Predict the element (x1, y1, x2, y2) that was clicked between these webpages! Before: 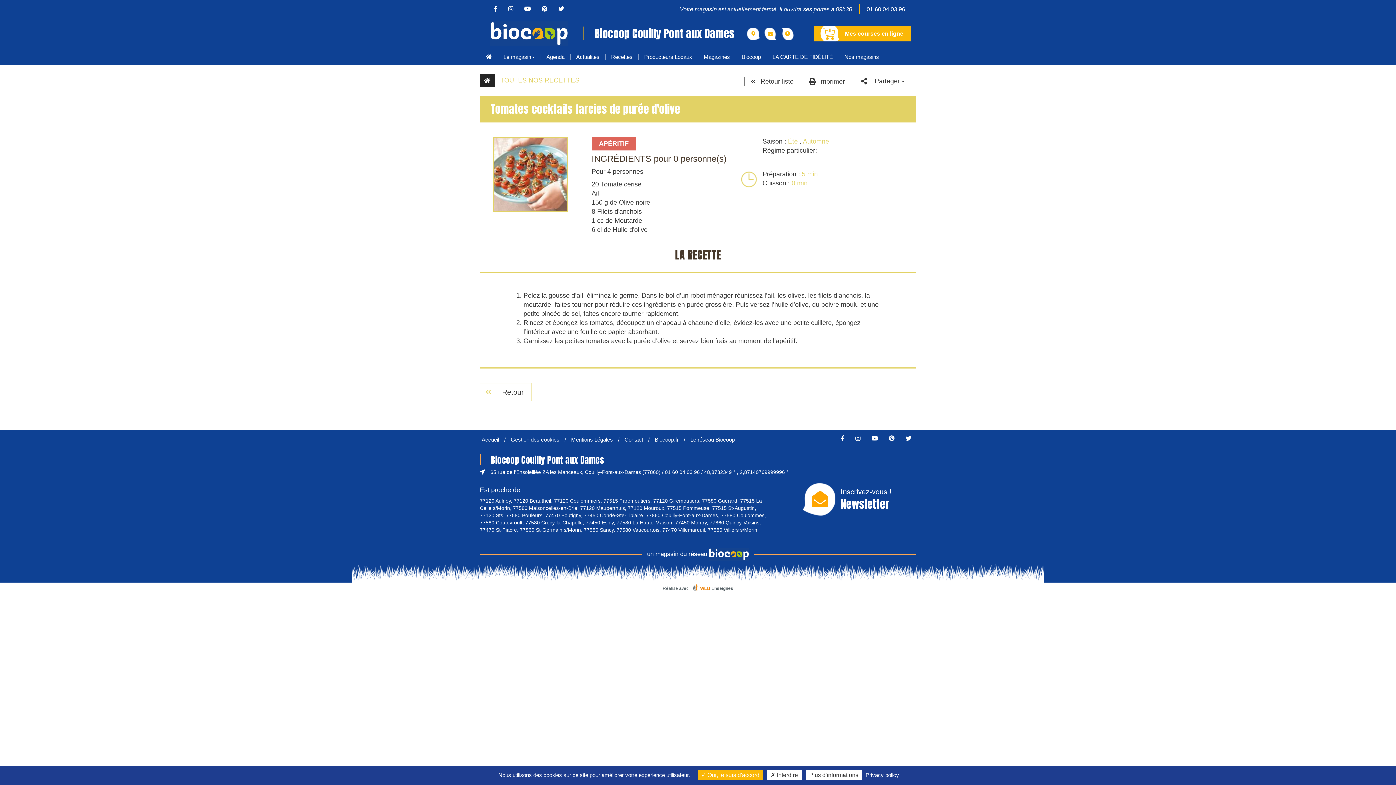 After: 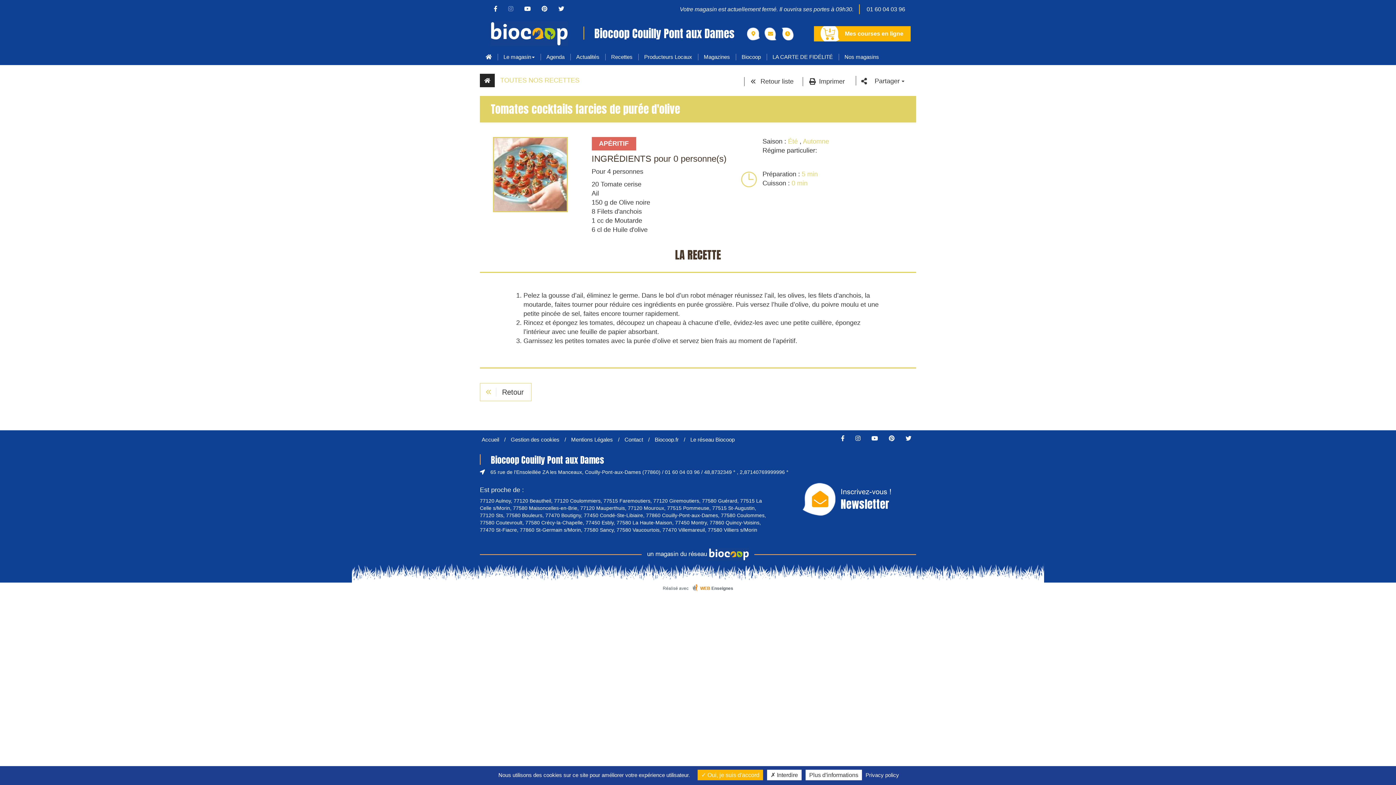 Action: bbox: (503, 5, 518, 12)